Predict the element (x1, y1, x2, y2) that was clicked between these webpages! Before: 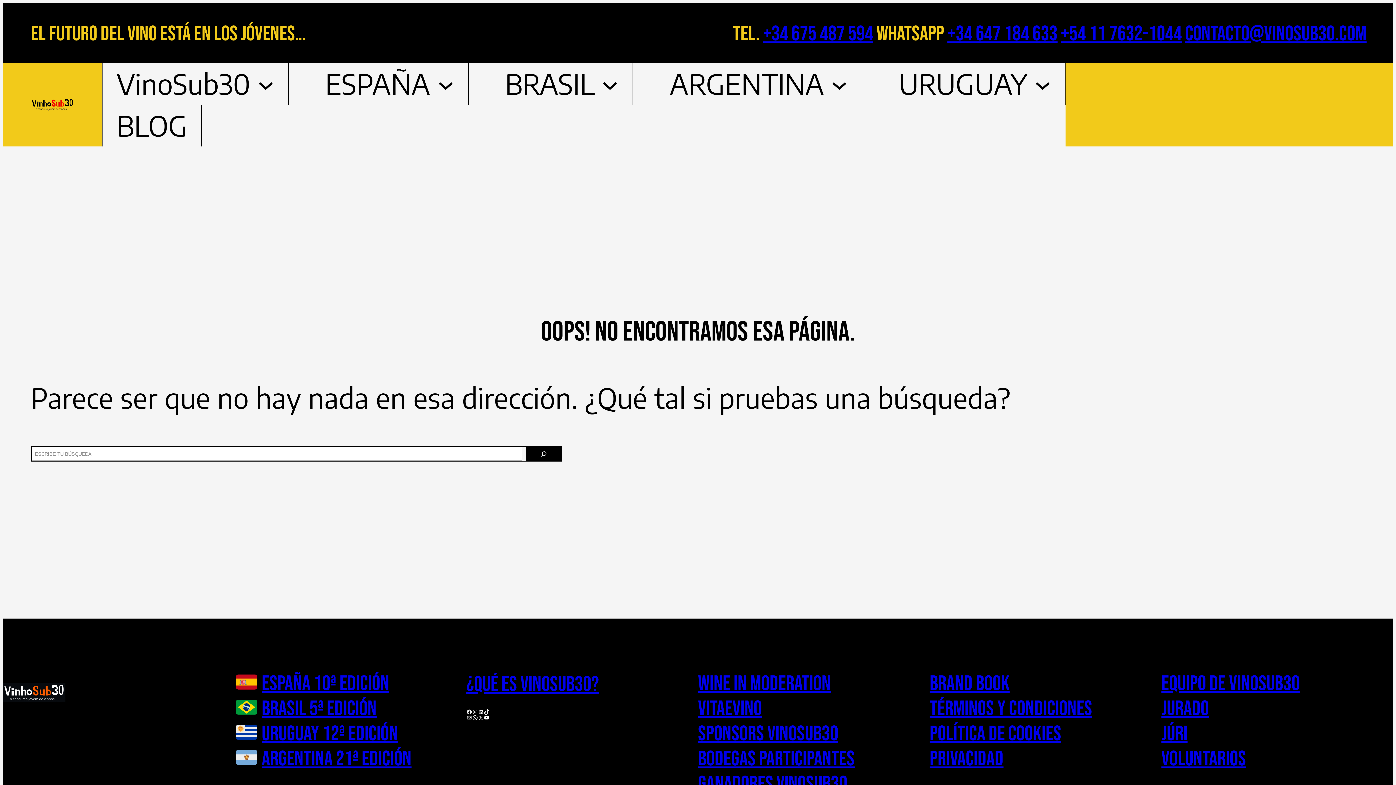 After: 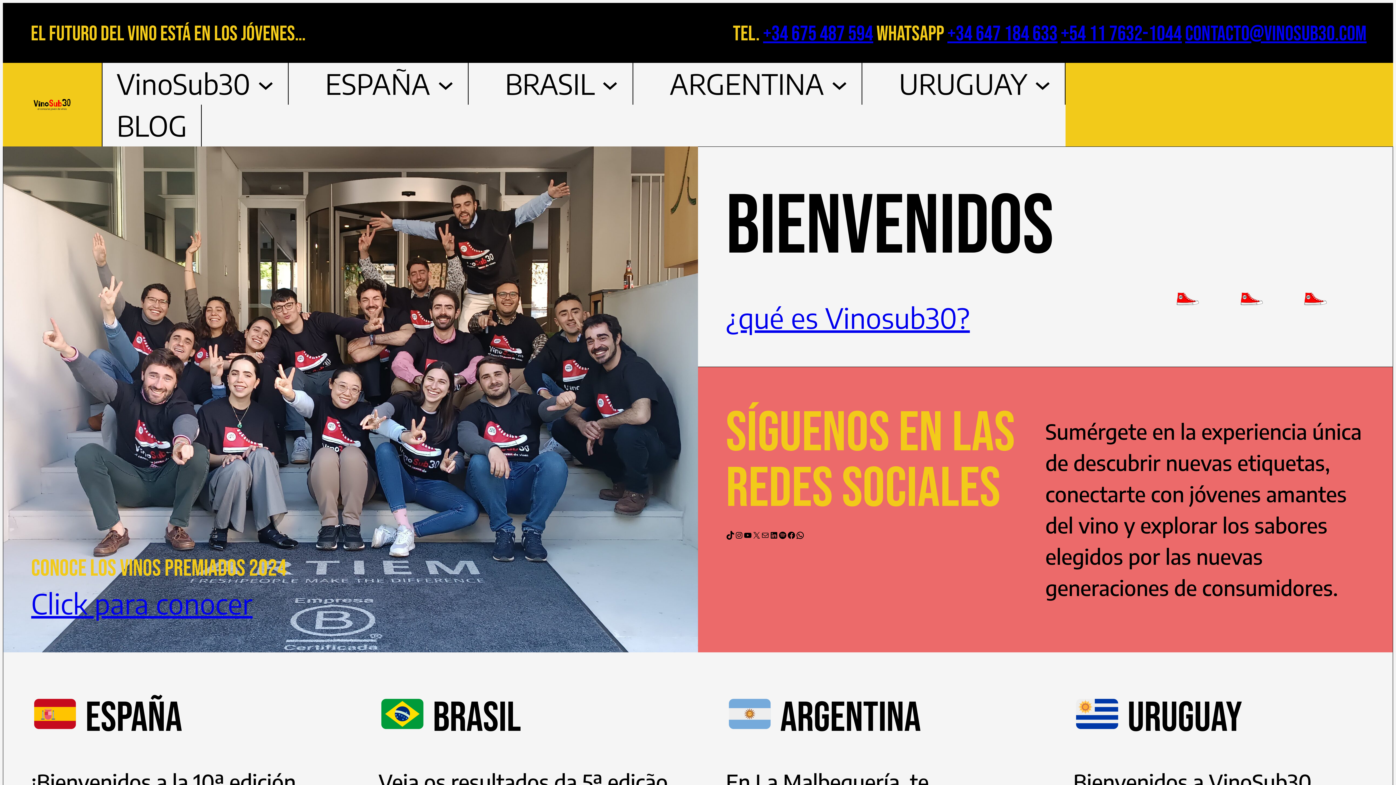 Action: bbox: (30, 97, 74, 111)